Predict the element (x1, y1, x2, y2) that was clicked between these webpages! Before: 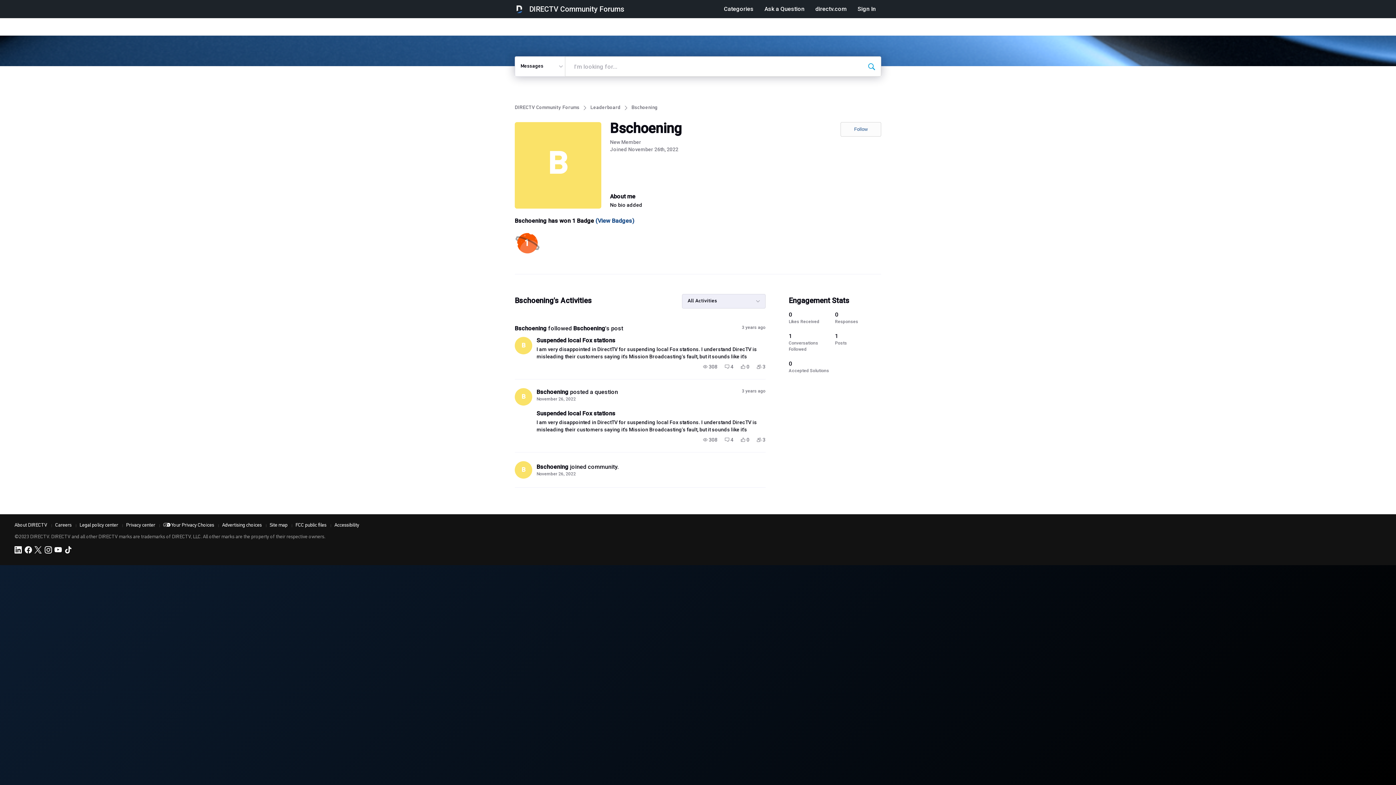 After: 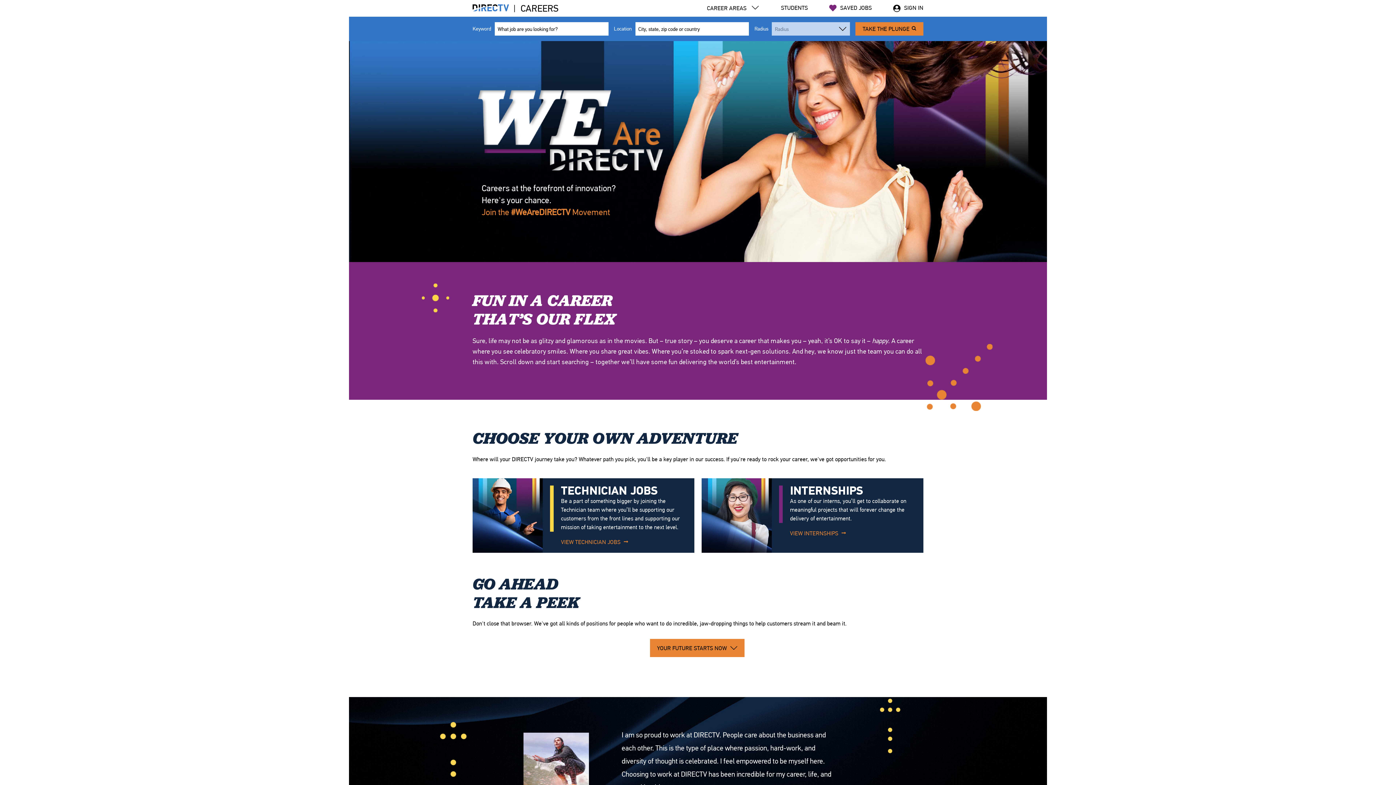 Action: bbox: (55, 522, 72, 528) label: Careers